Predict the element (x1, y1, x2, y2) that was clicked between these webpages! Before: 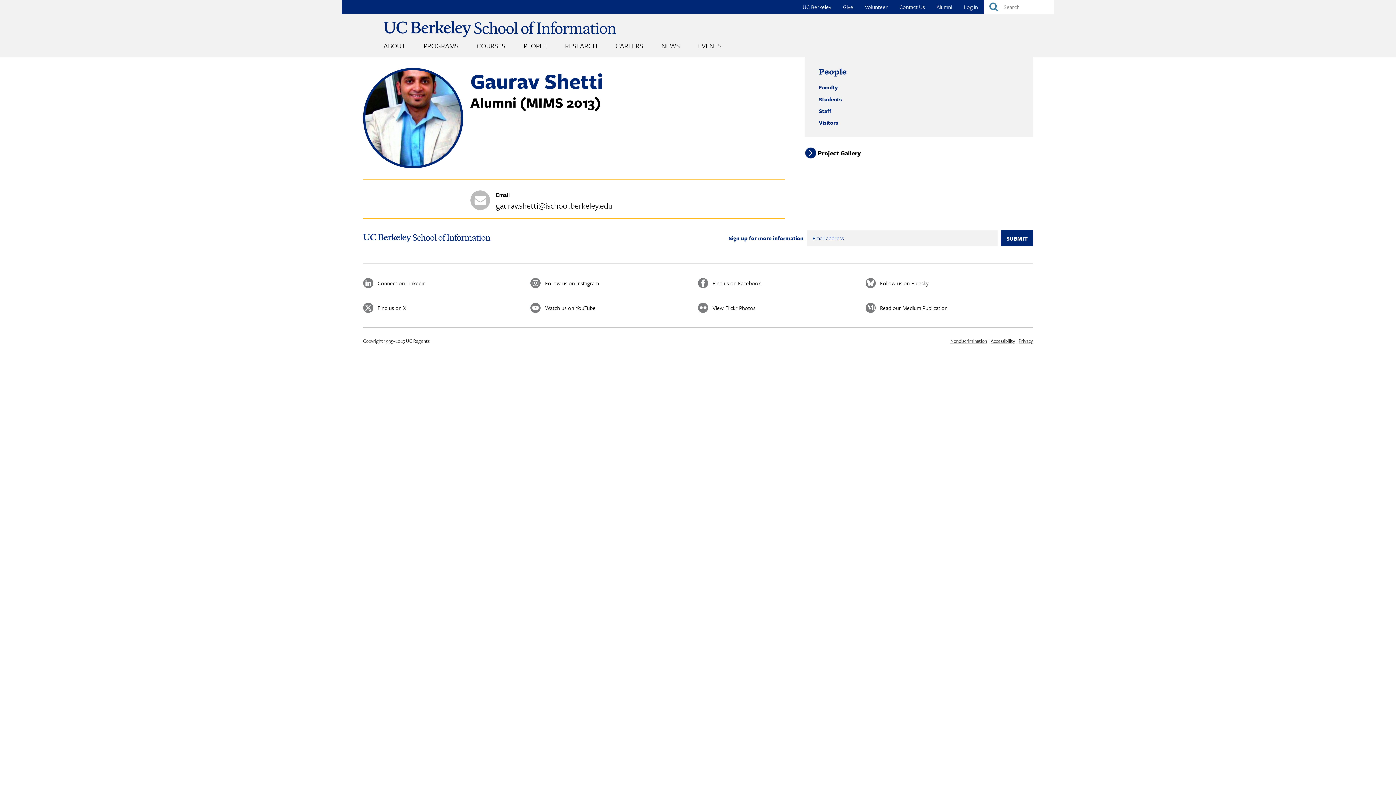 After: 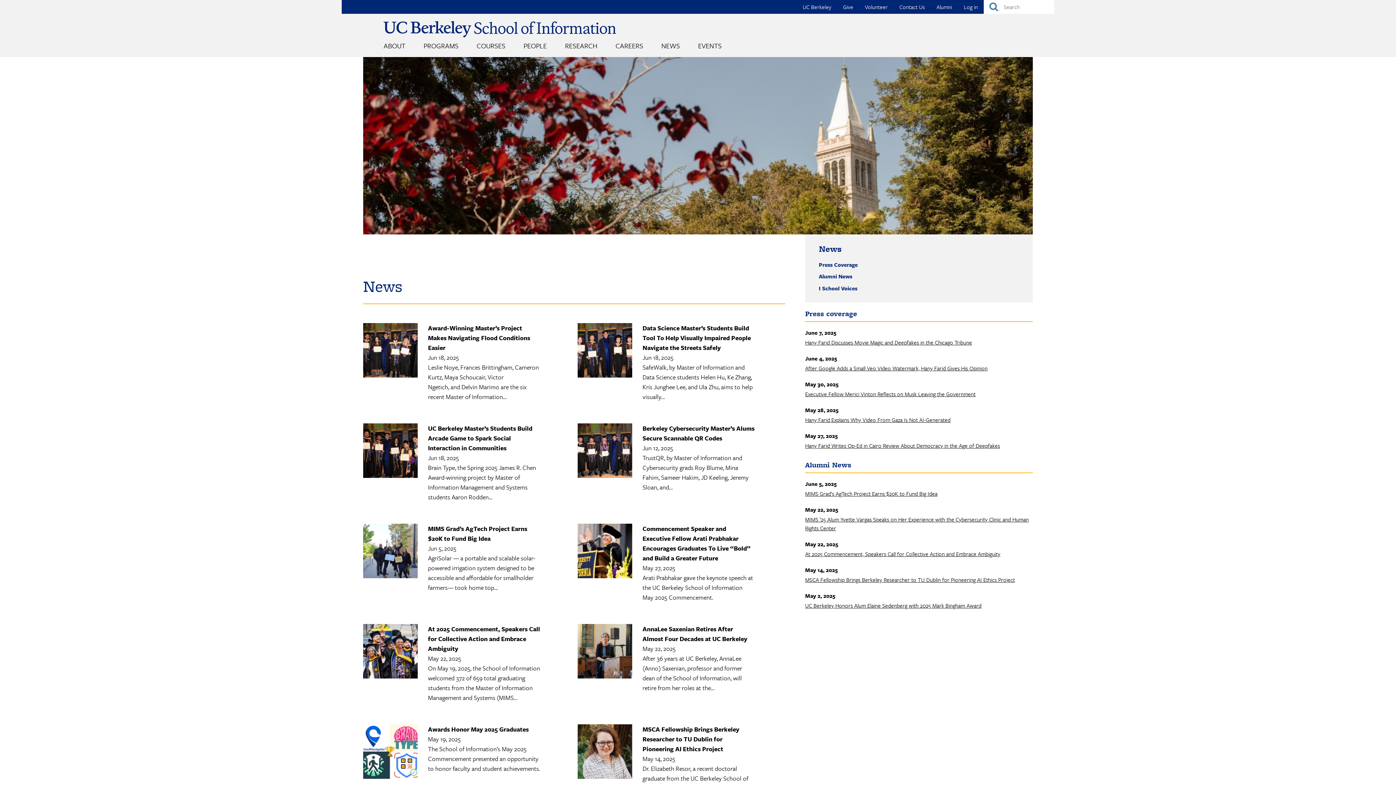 Action: bbox: (661, 40, 680, 51) label: NEWS